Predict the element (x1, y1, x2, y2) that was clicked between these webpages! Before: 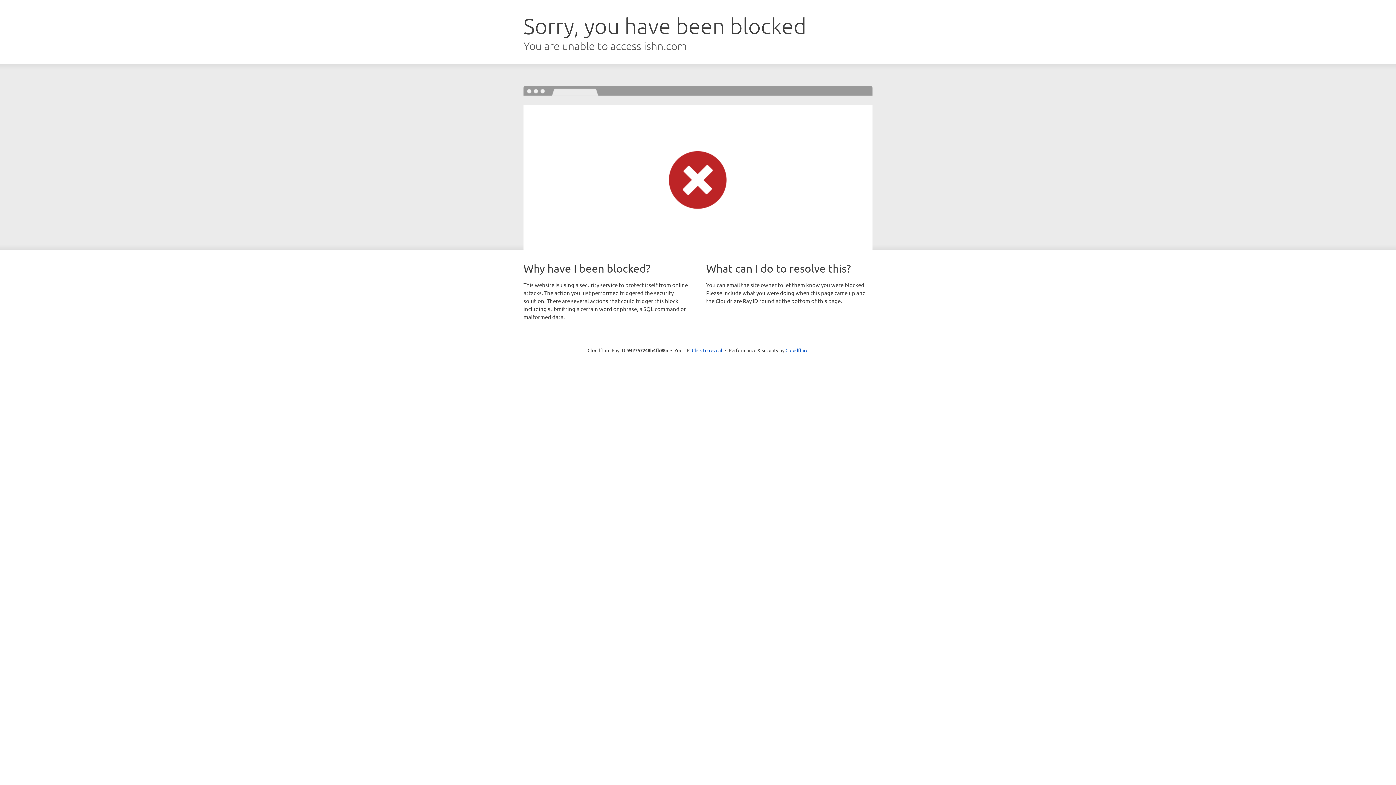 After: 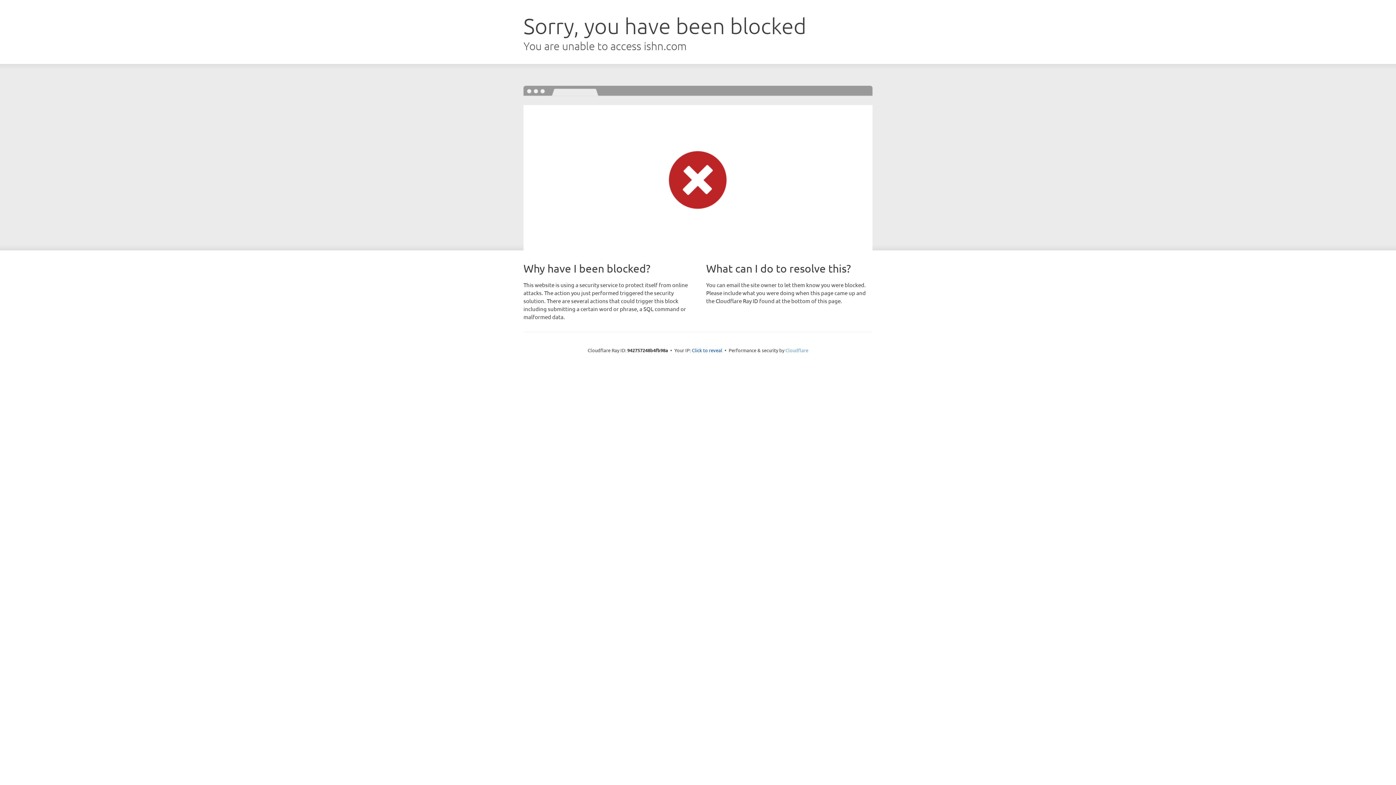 Action: bbox: (785, 347, 808, 353) label: Cloudflare